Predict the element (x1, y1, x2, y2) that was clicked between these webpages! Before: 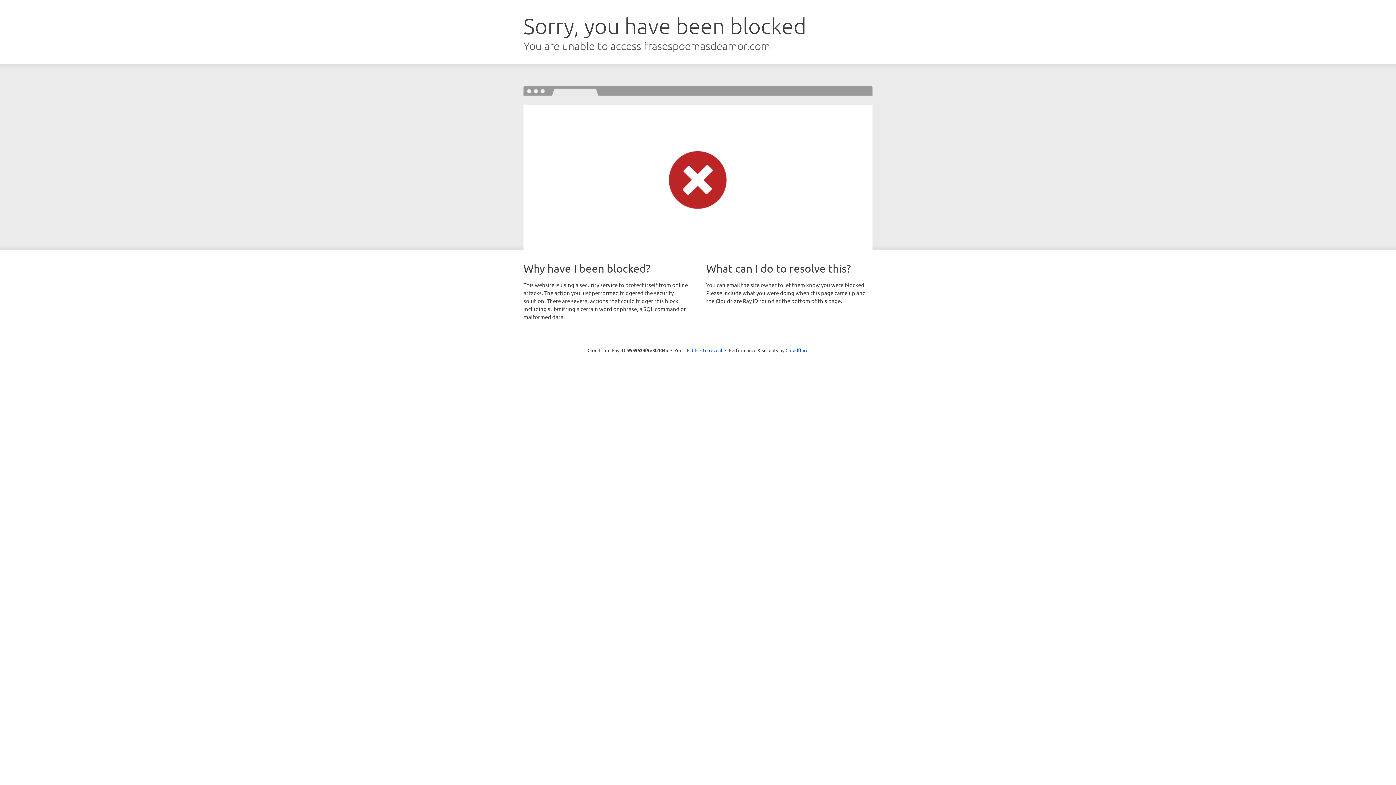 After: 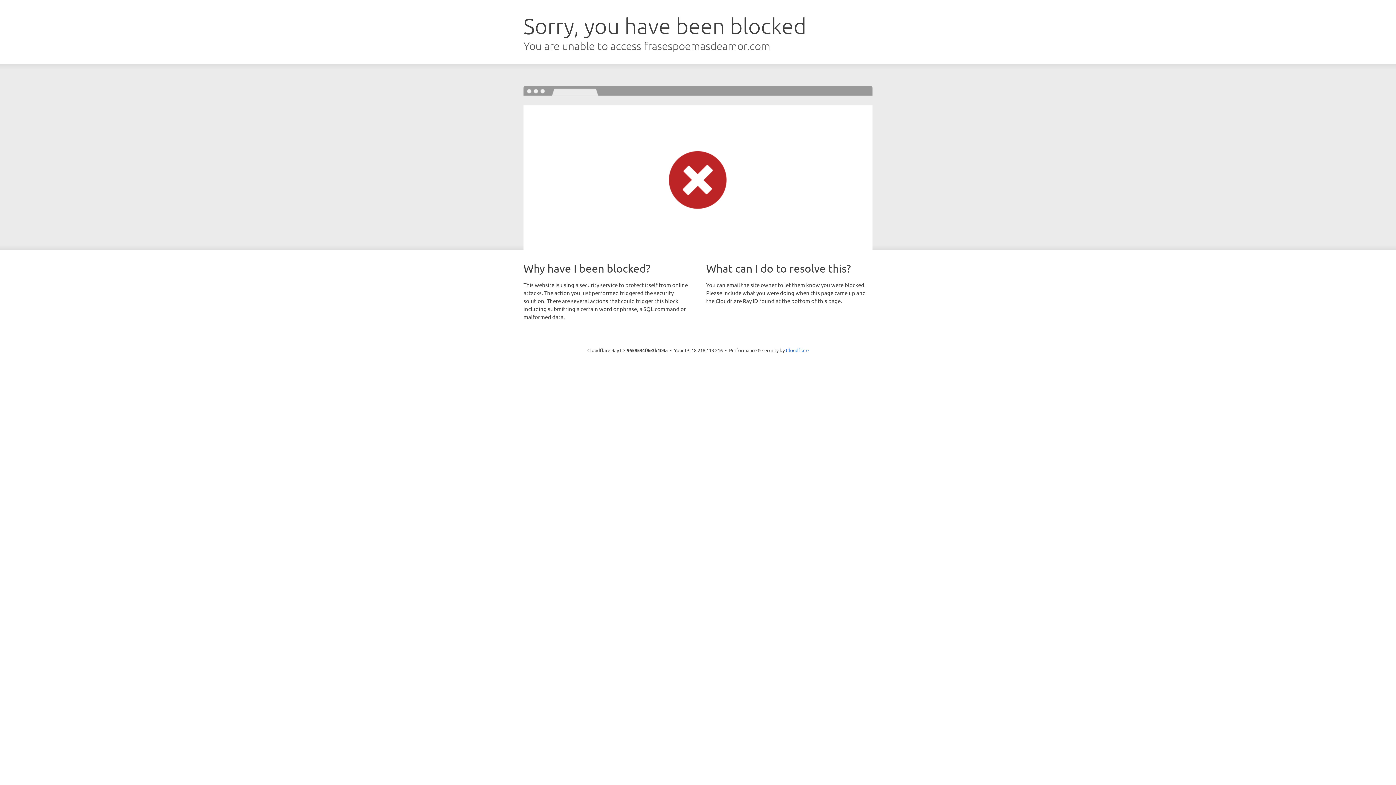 Action: label: Click to reveal bbox: (692, 346, 722, 353)